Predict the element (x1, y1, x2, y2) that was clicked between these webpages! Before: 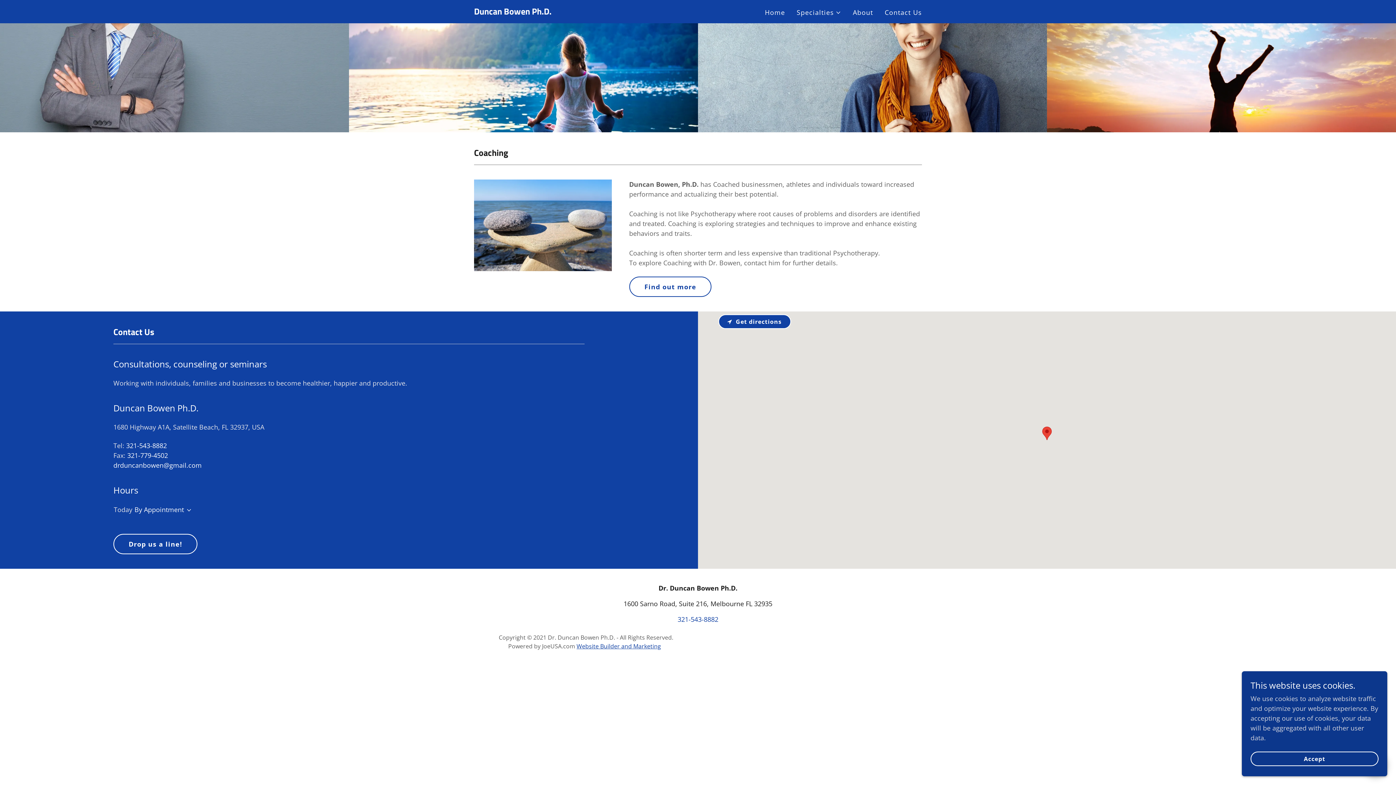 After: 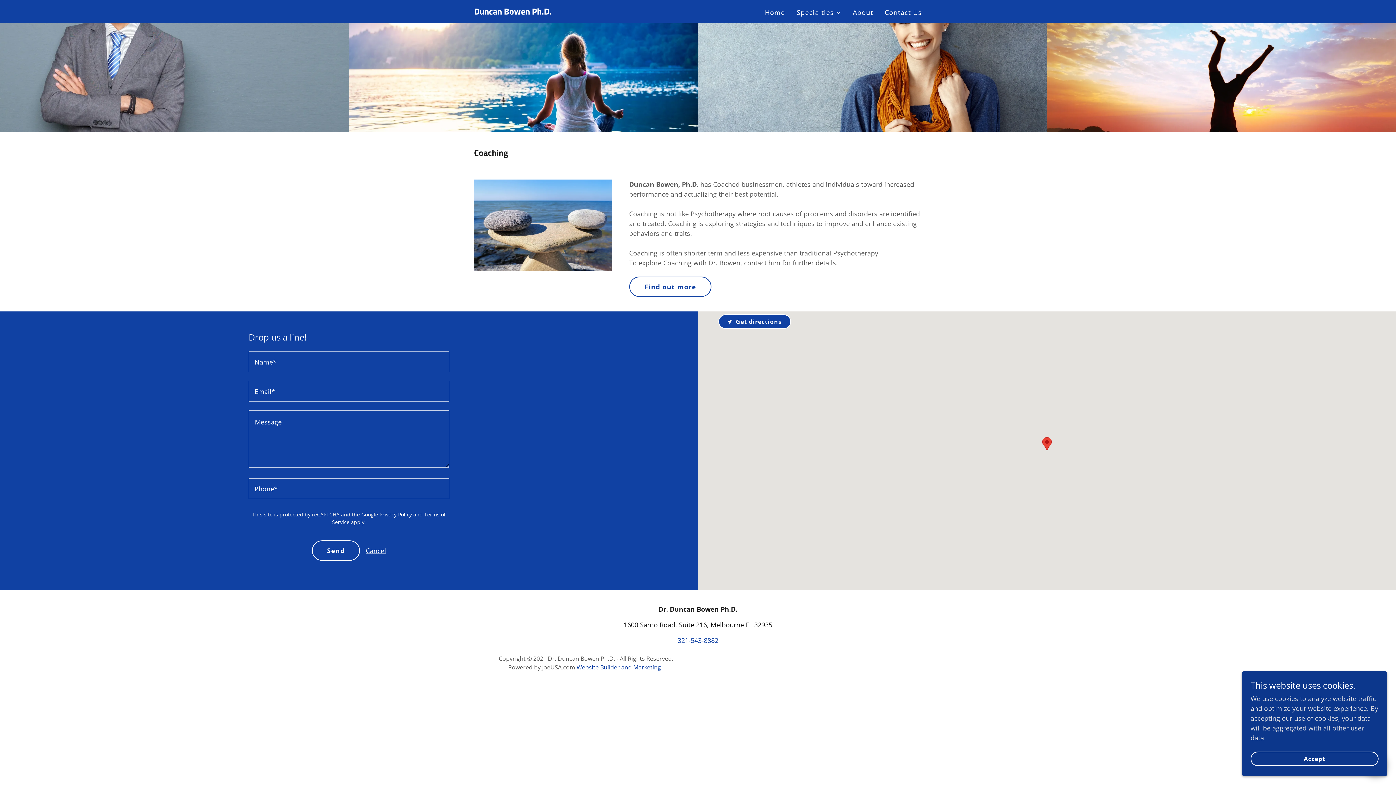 Action: label: Drop us a line! bbox: (113, 534, 197, 554)